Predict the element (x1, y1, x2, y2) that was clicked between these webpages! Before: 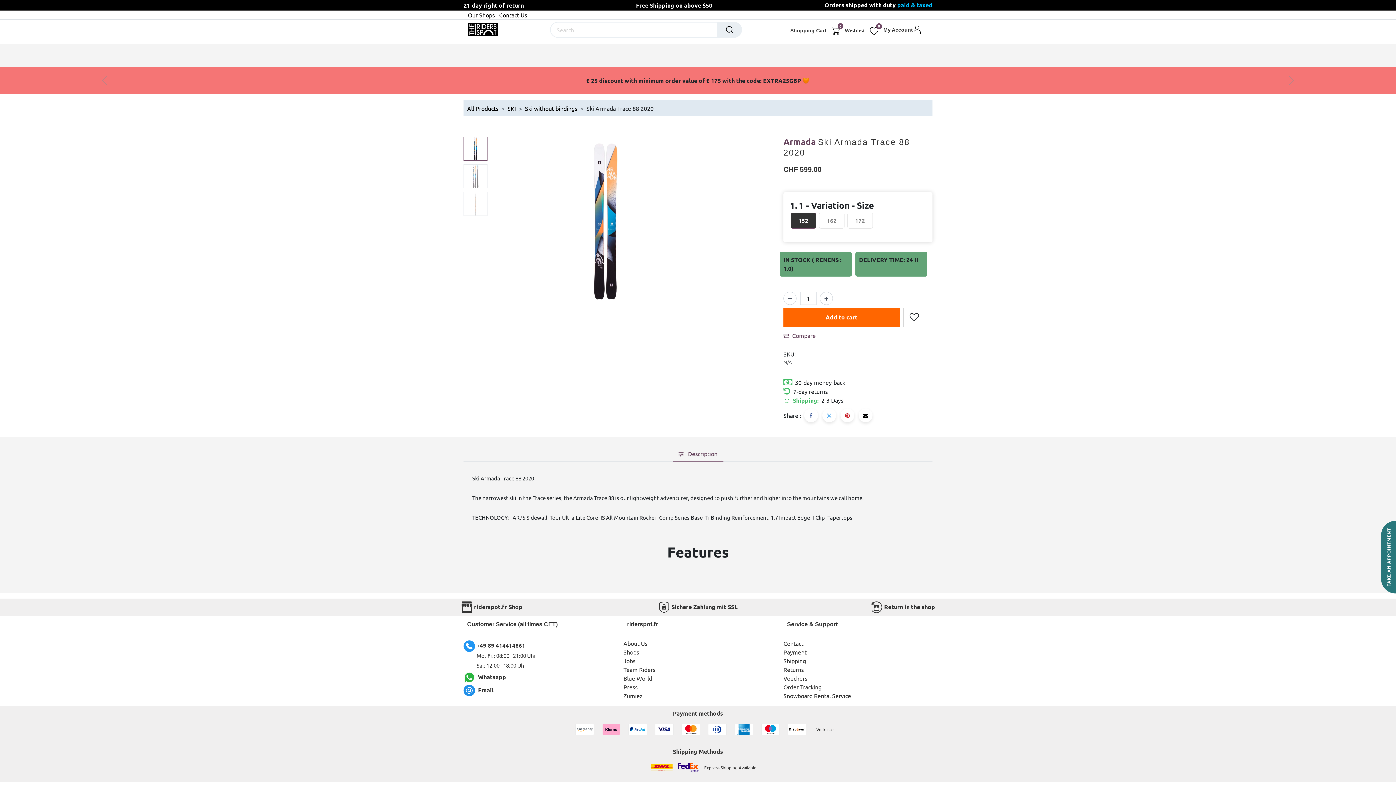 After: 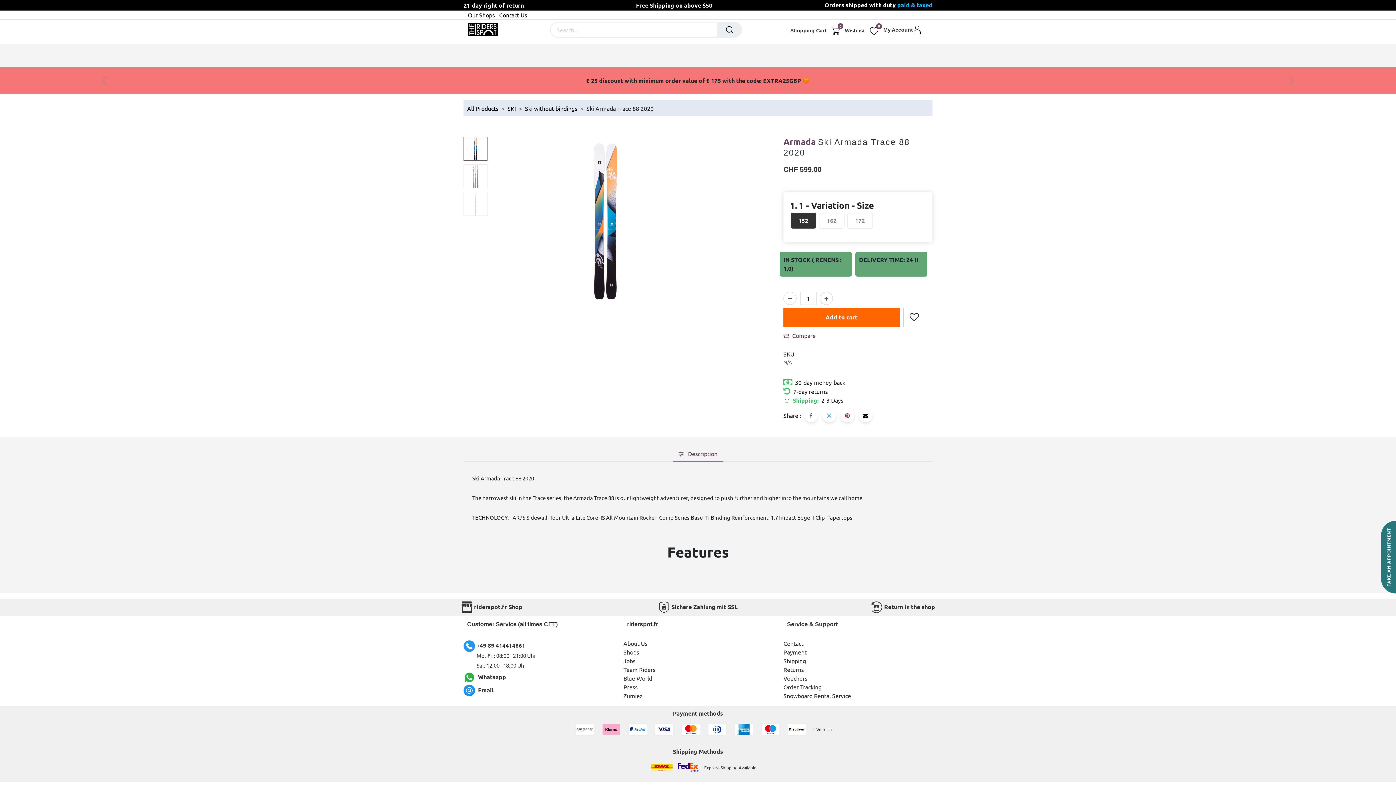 Action: bbox: (550, 50, 576, 60) label: BOARDS